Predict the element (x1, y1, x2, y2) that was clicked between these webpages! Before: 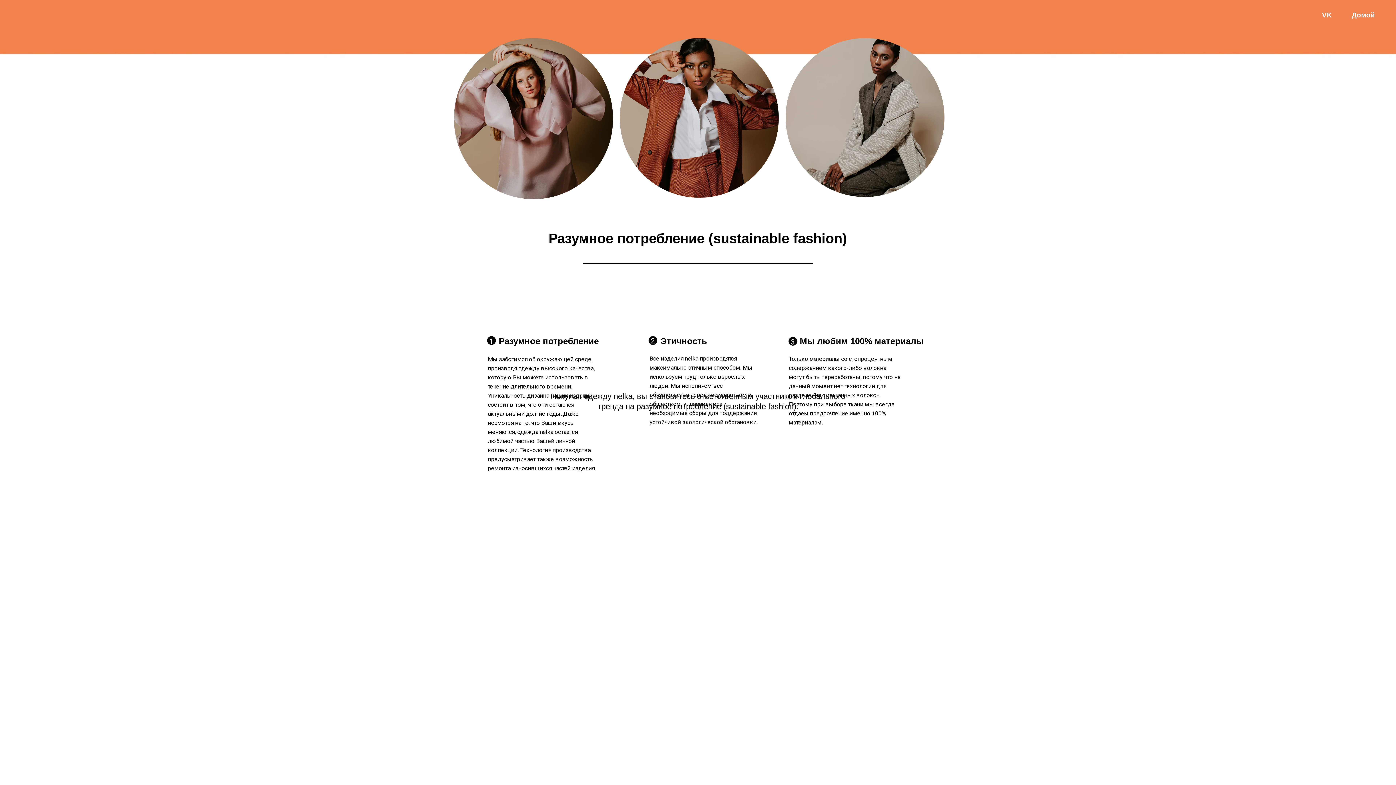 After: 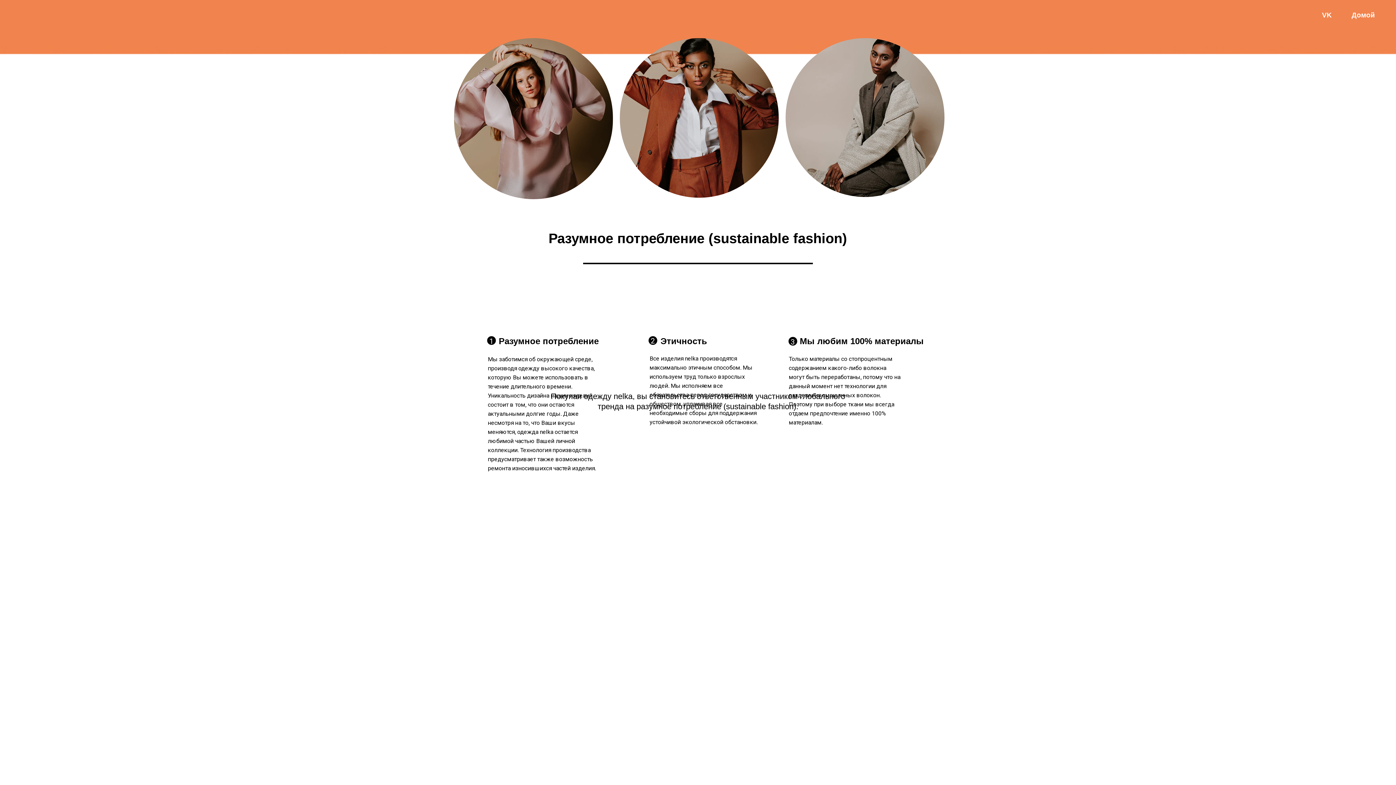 Action: label: VK bbox: (1309, 7, 1345, 23)